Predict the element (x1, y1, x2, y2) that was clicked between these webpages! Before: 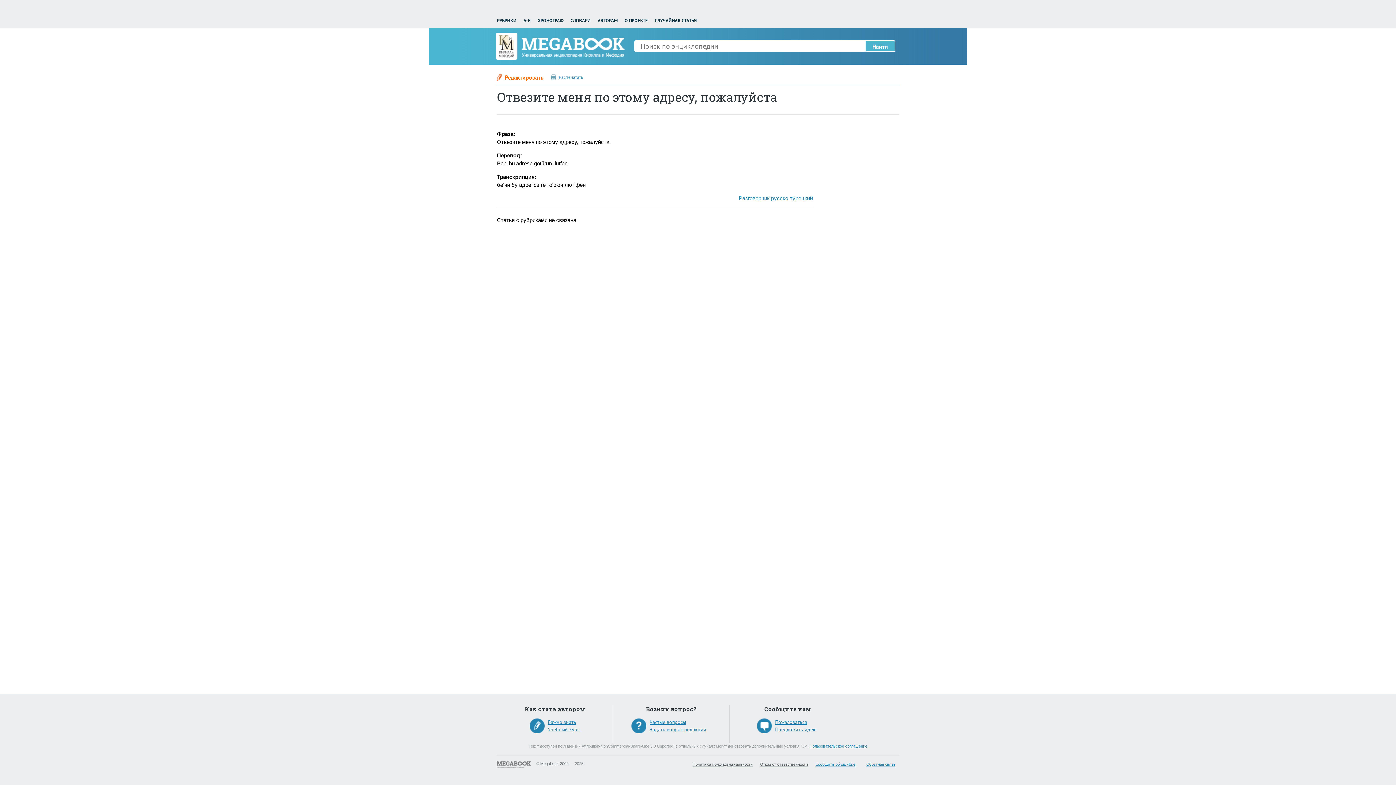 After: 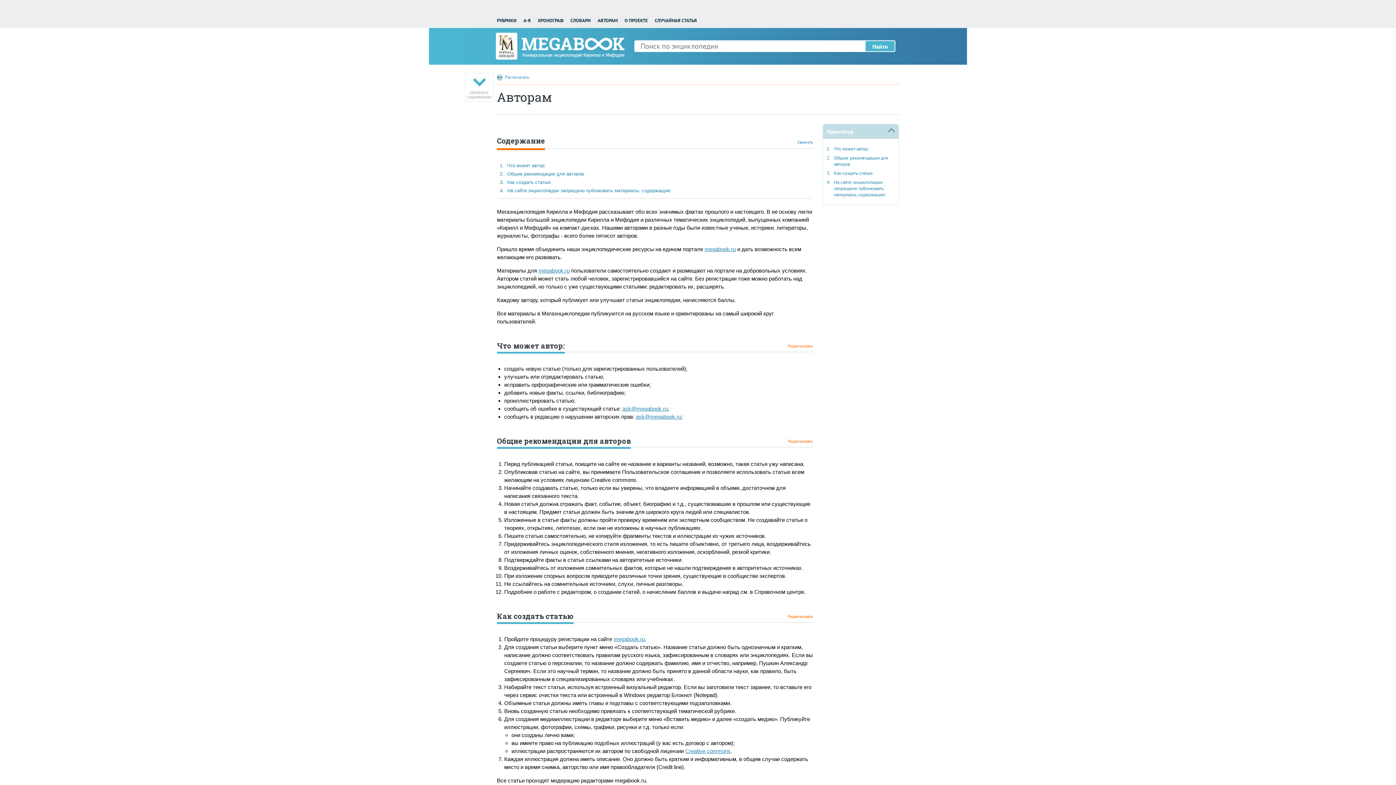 Action: label: АВТОРАМ bbox: (597, 17, 617, 23)